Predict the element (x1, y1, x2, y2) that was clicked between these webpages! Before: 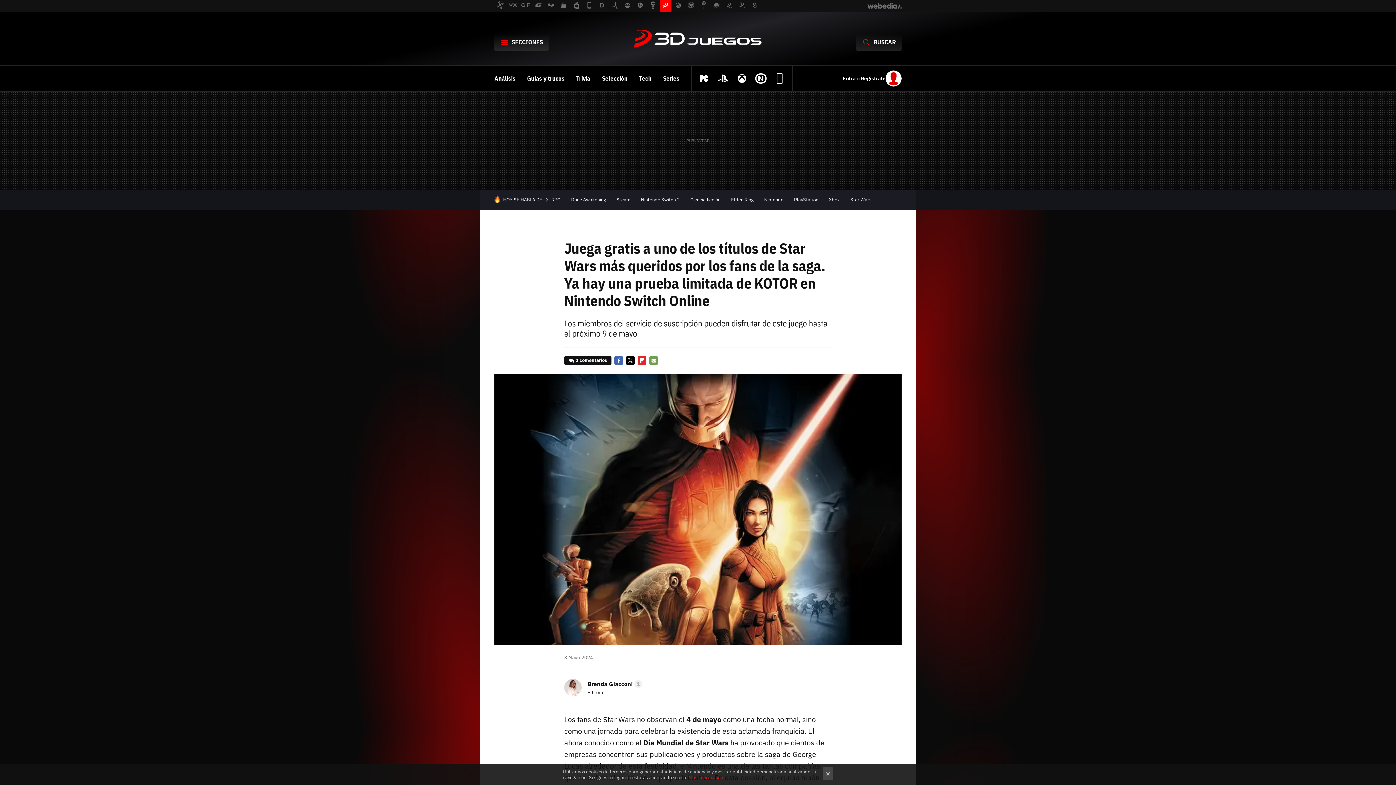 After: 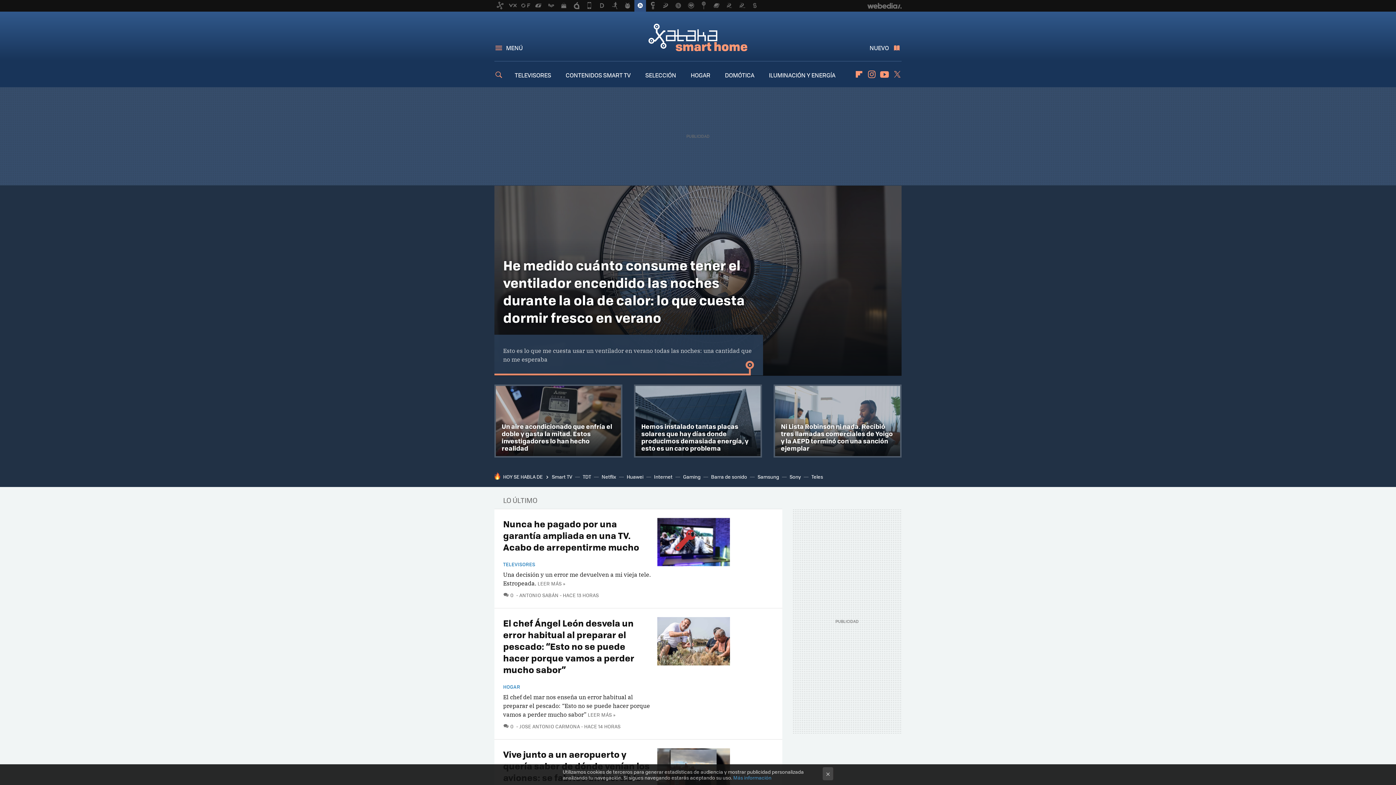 Action: bbox: (634, 0, 646, 11)